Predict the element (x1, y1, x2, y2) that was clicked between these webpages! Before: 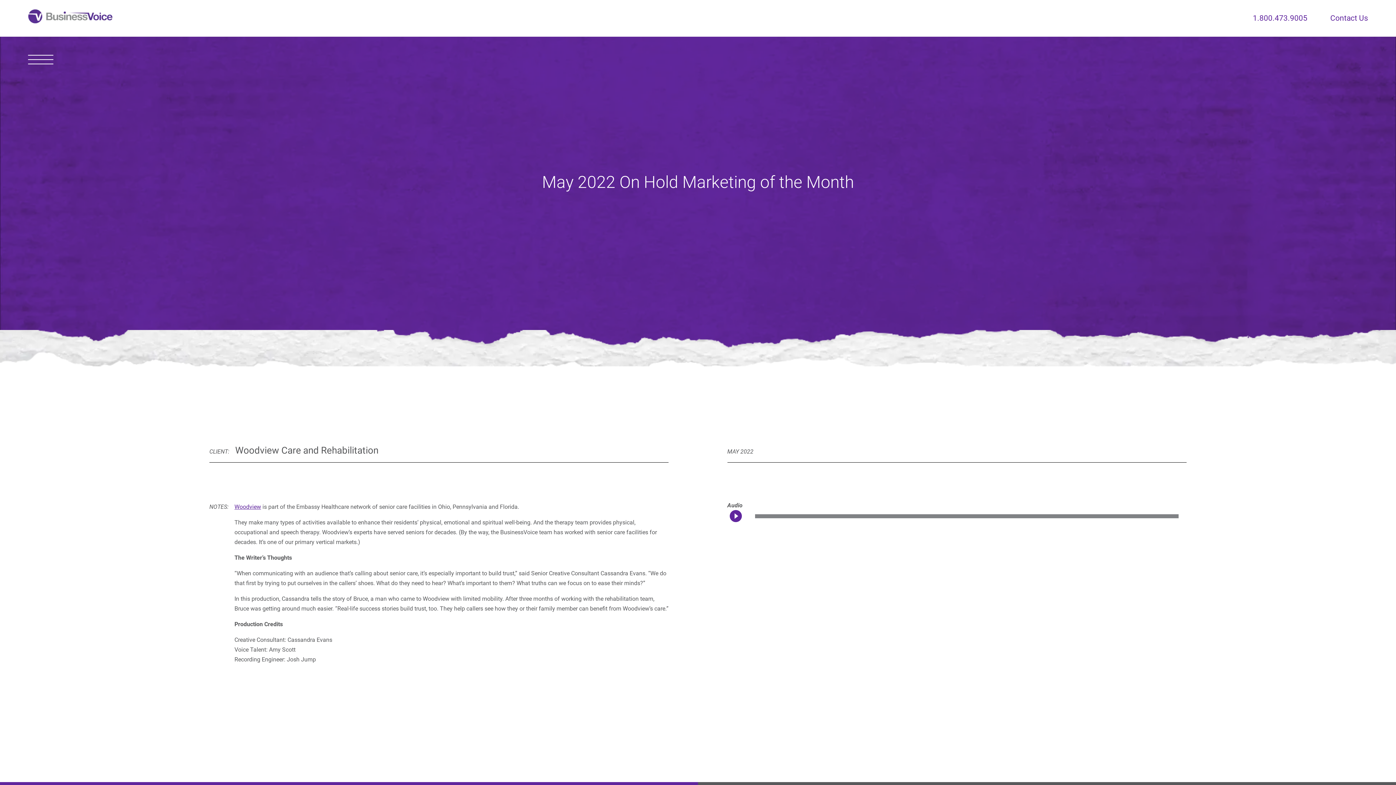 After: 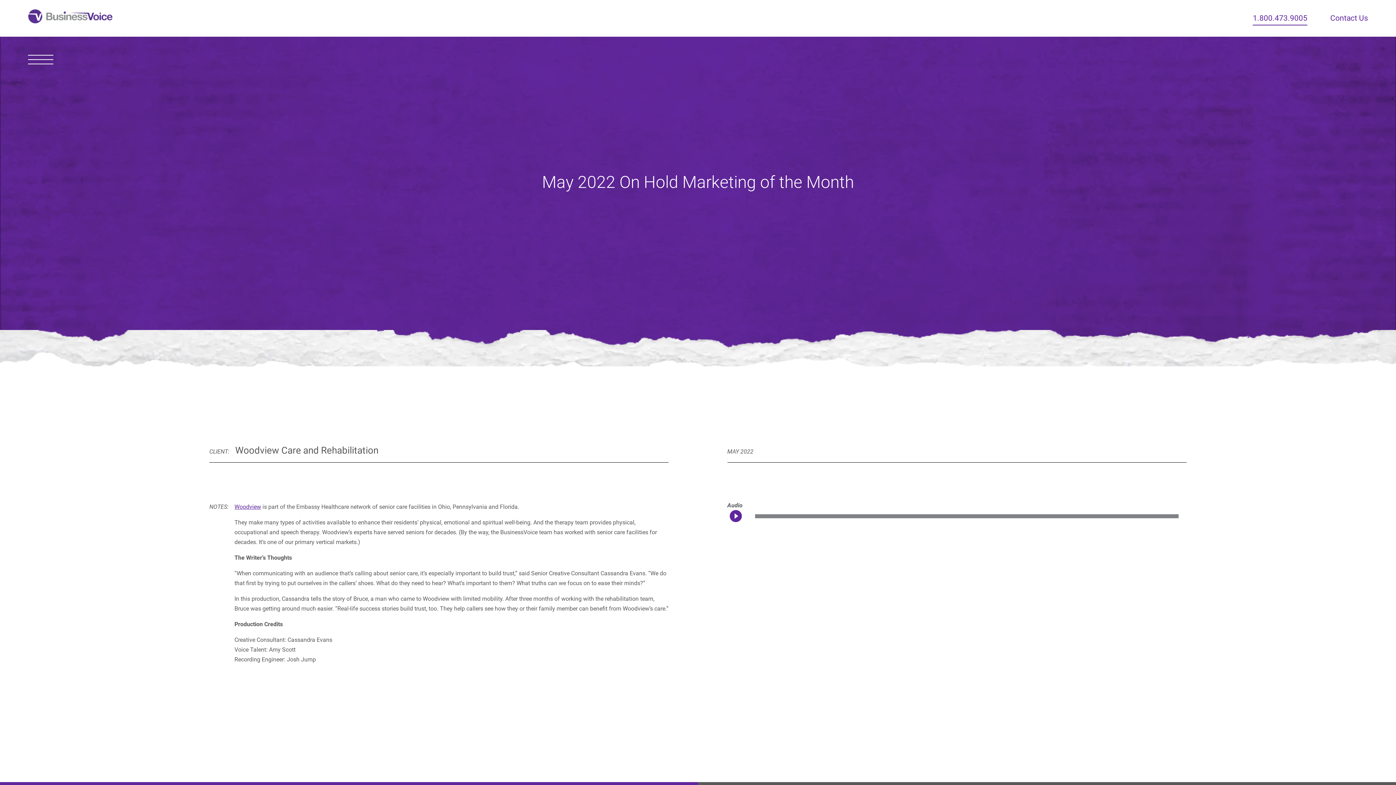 Action: bbox: (1253, 12, 1307, 24) label: 1.800.473.9005